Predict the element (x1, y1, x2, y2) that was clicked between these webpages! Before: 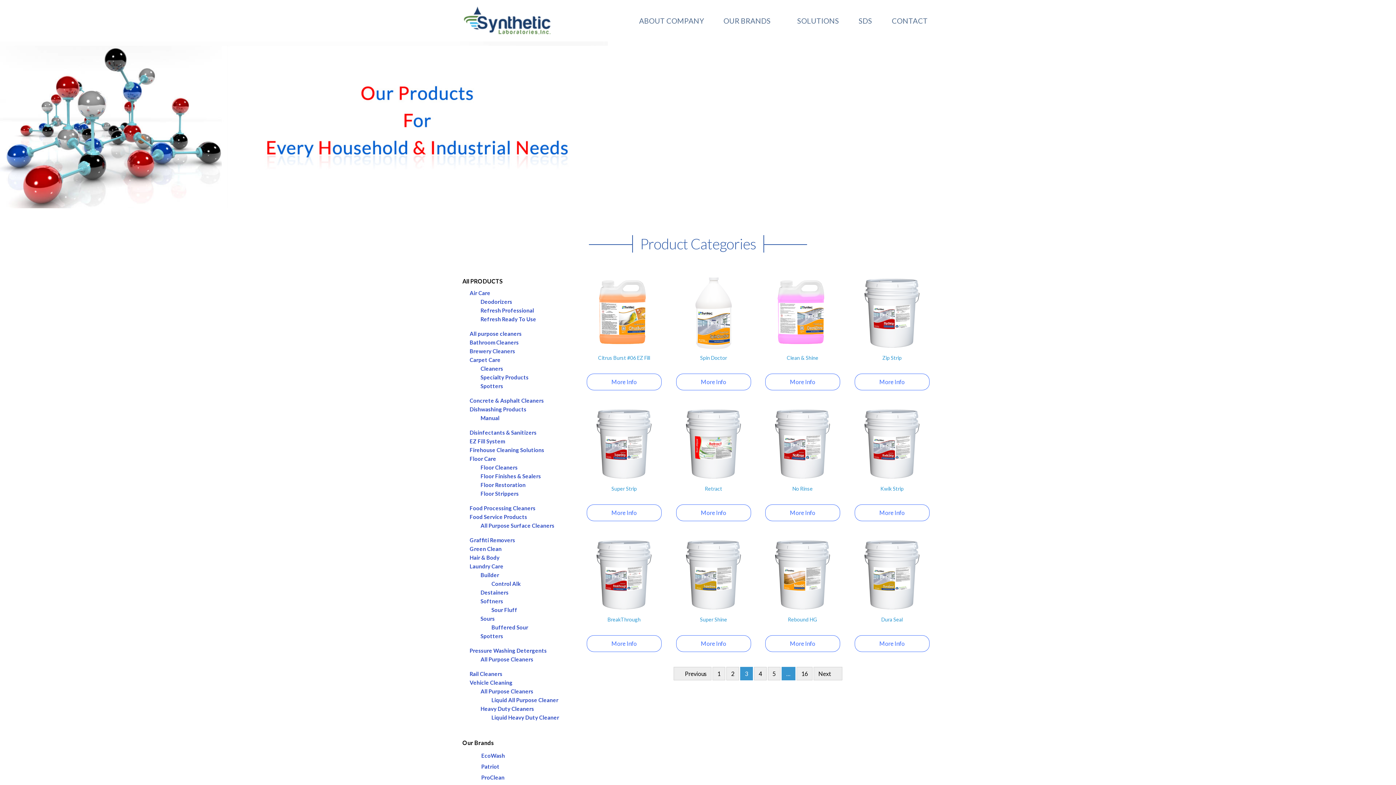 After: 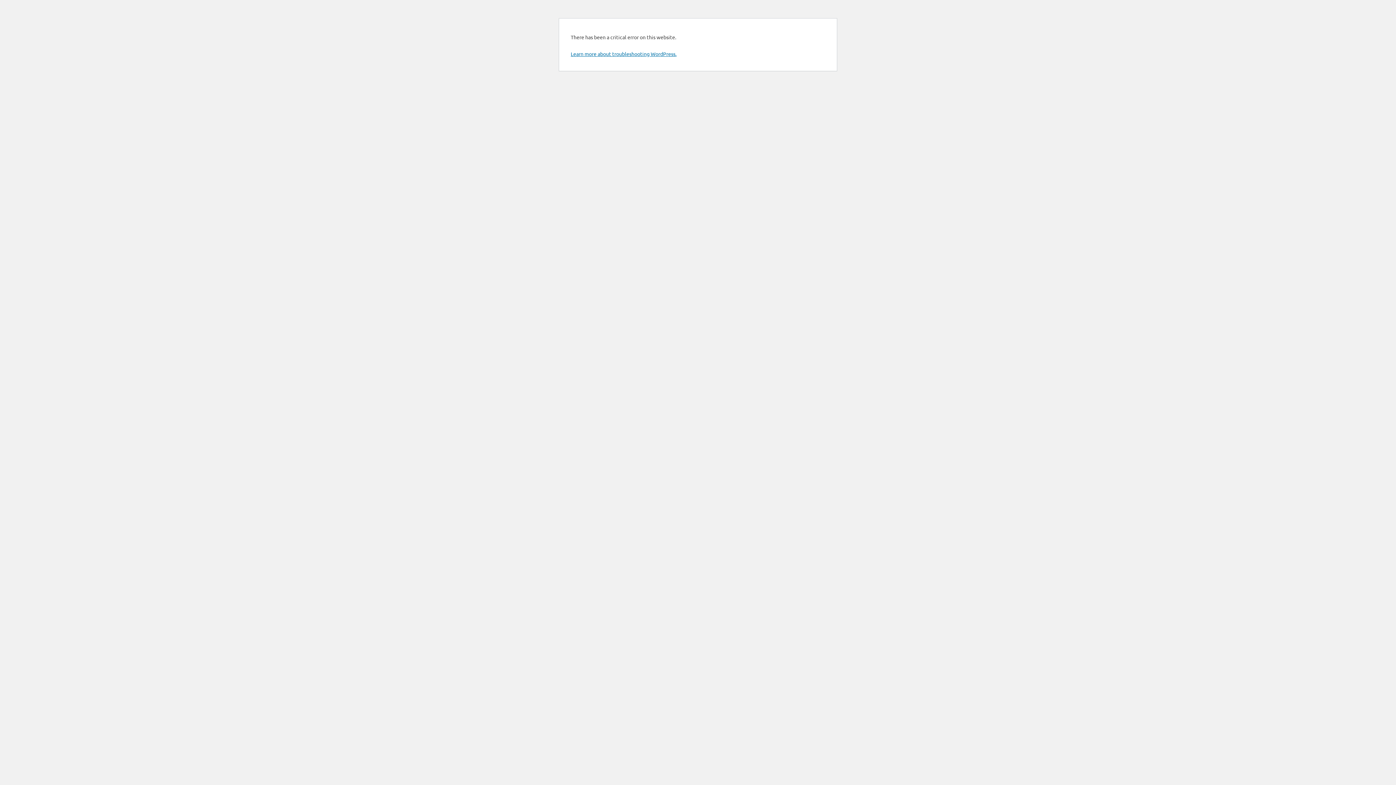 Action: bbox: (765, 373, 840, 390) label: More Info